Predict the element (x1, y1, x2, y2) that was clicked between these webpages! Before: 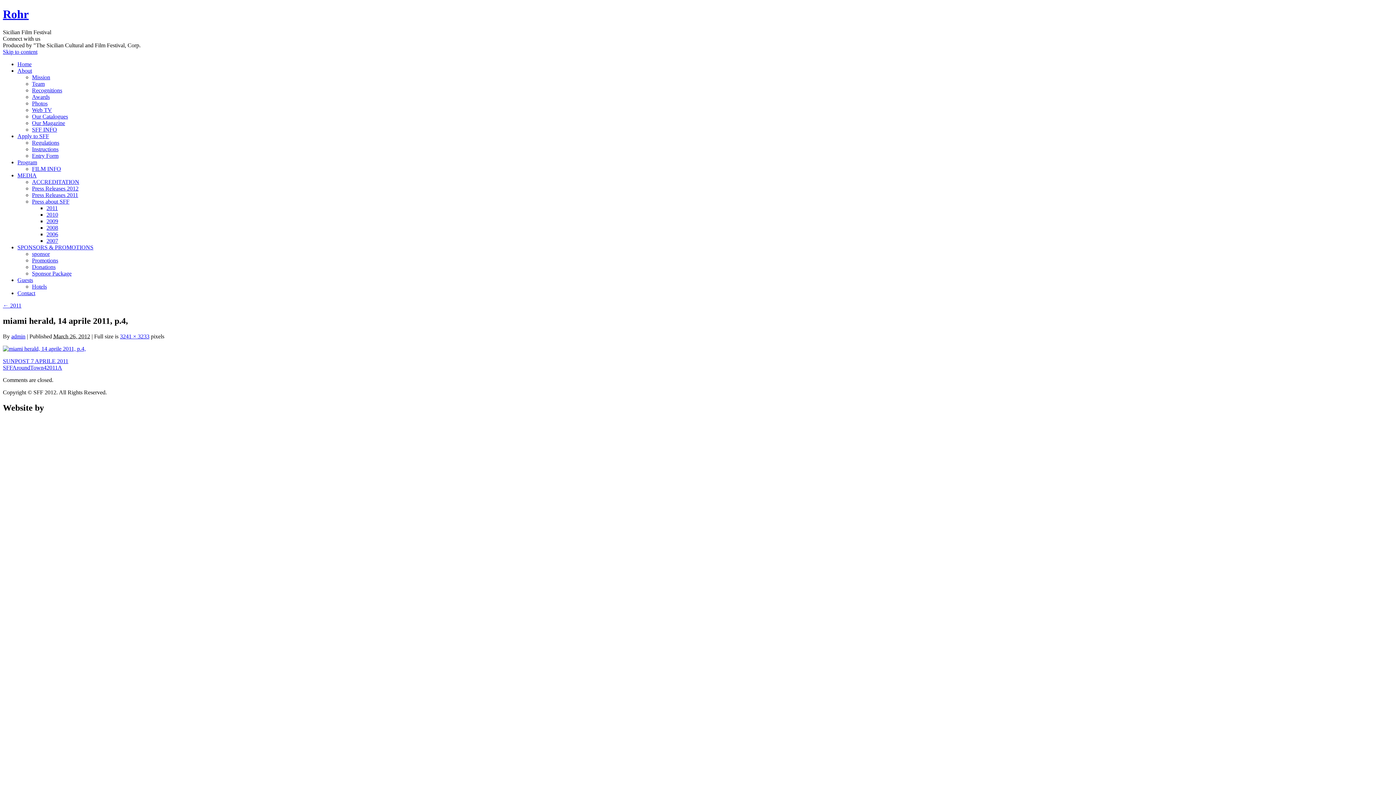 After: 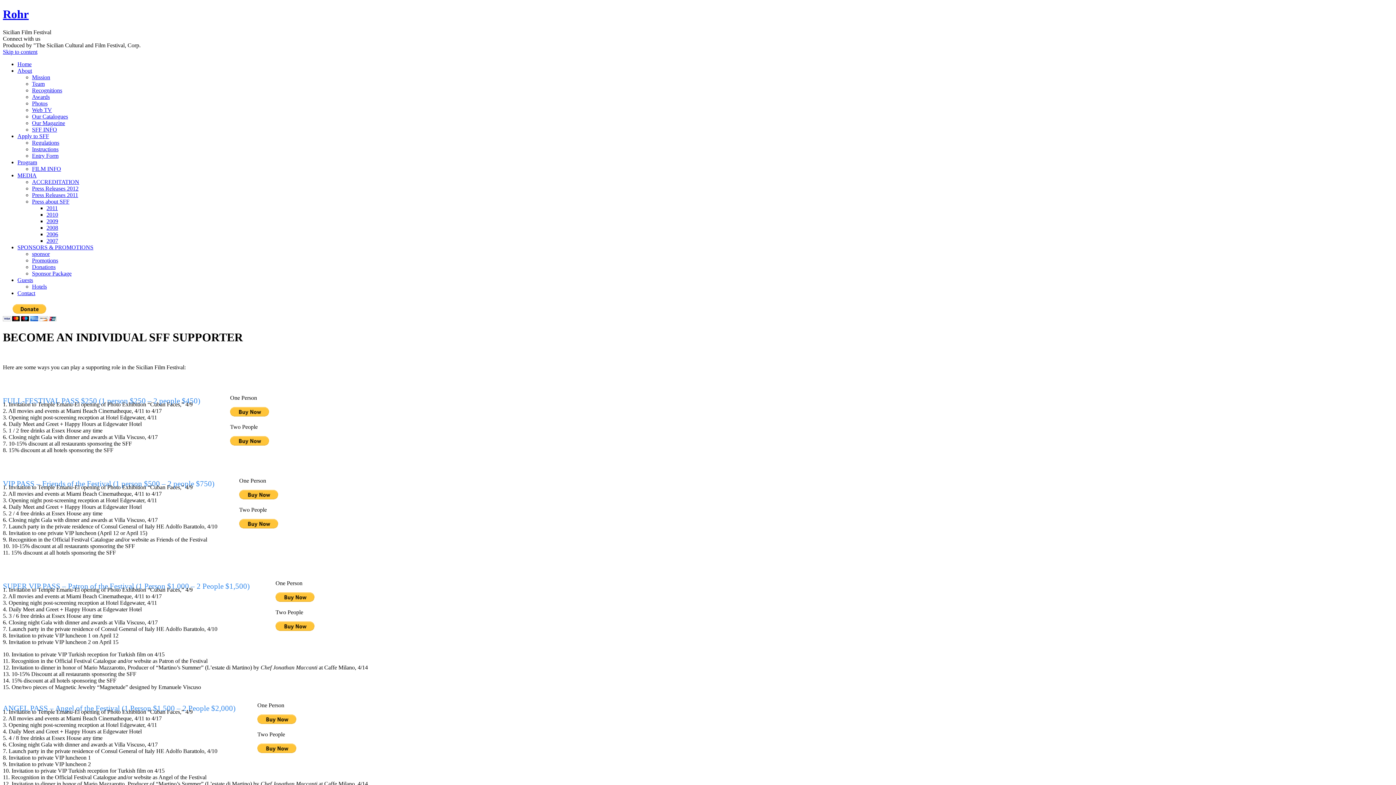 Action: bbox: (32, 263, 55, 270) label: Donations